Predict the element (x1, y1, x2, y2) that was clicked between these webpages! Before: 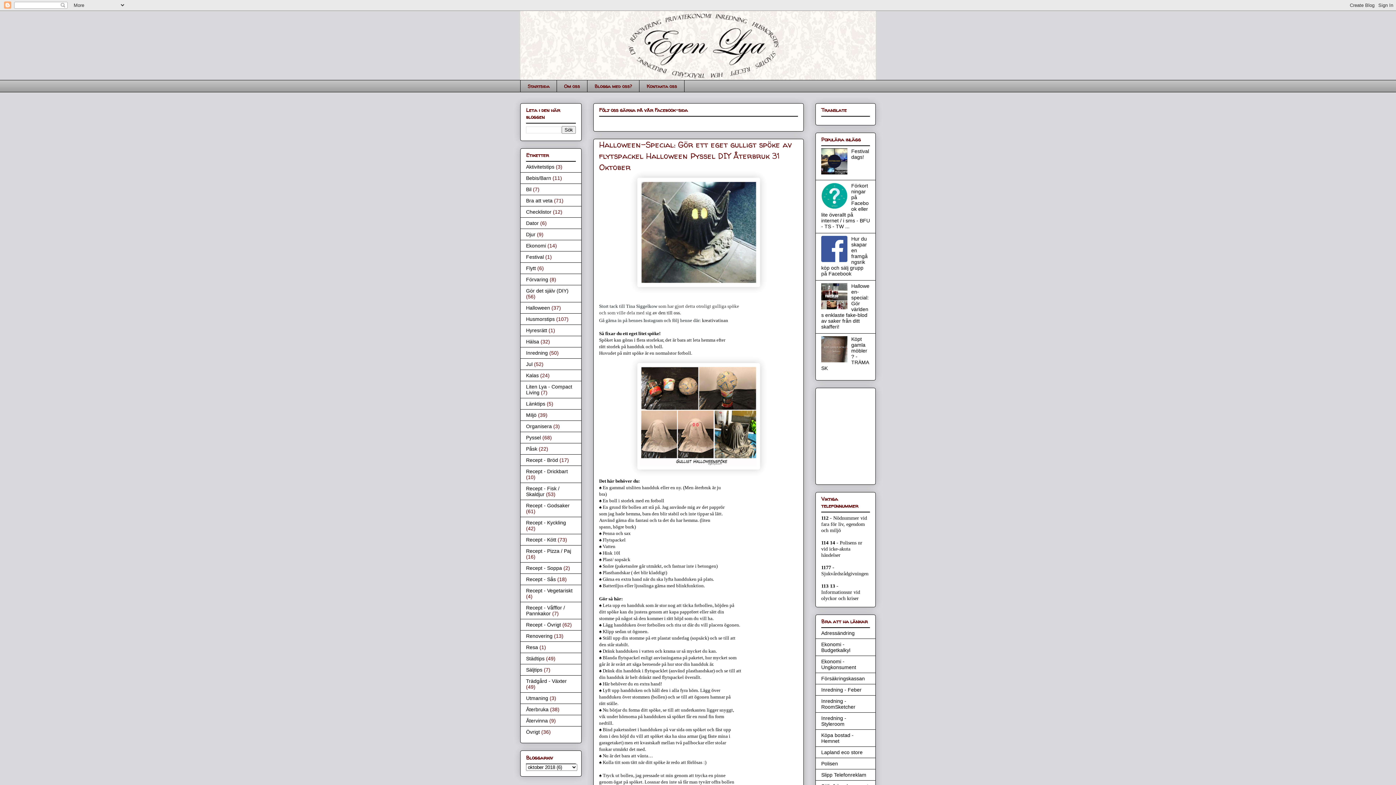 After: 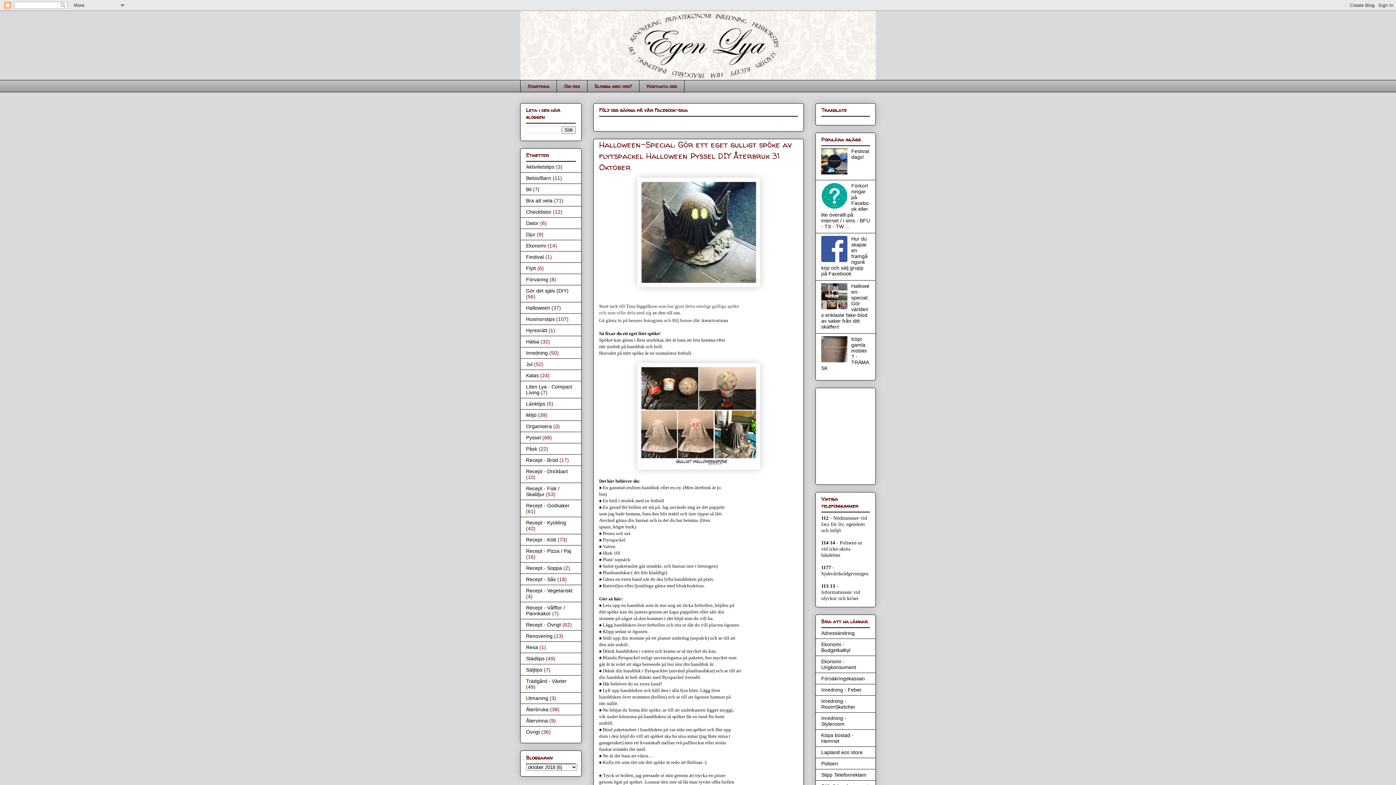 Action: bbox: (821, 357, 849, 363)